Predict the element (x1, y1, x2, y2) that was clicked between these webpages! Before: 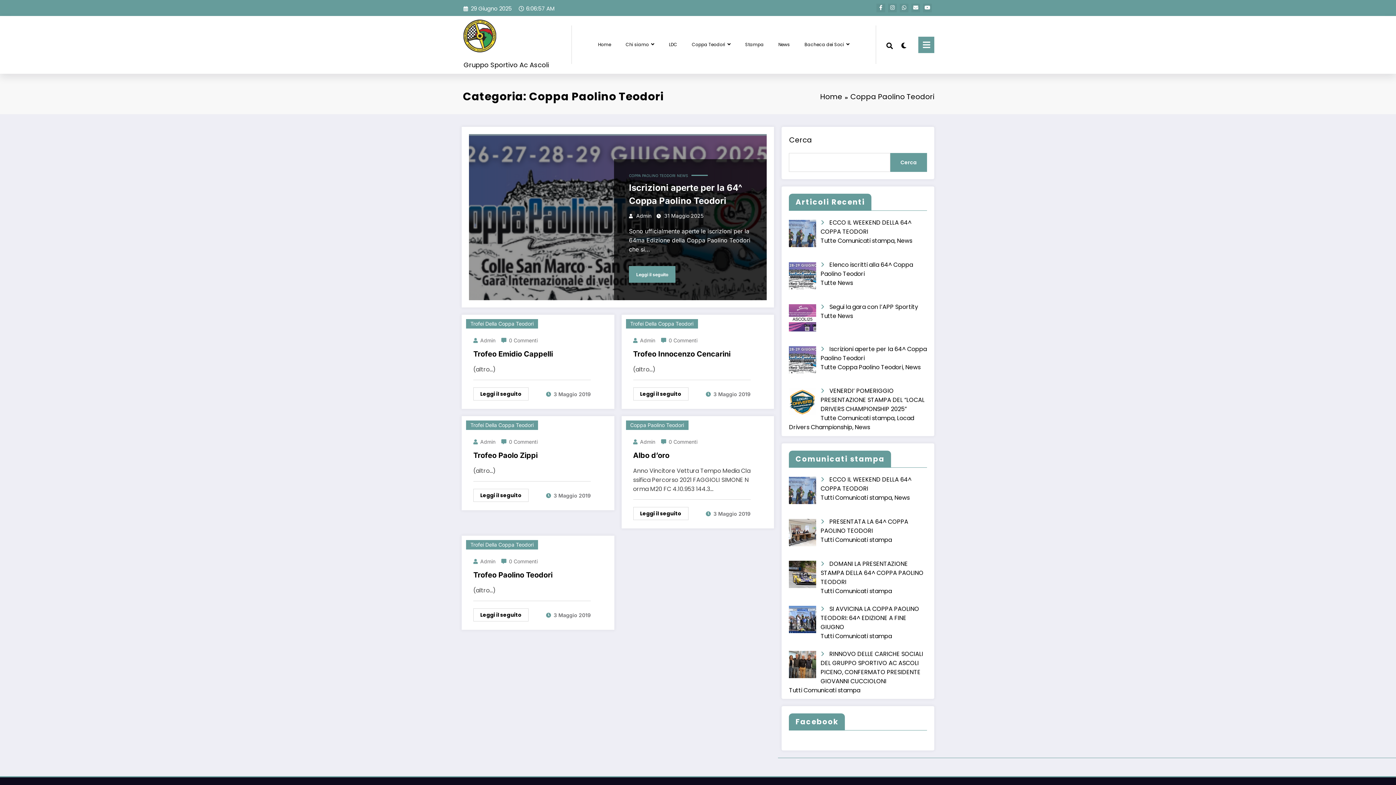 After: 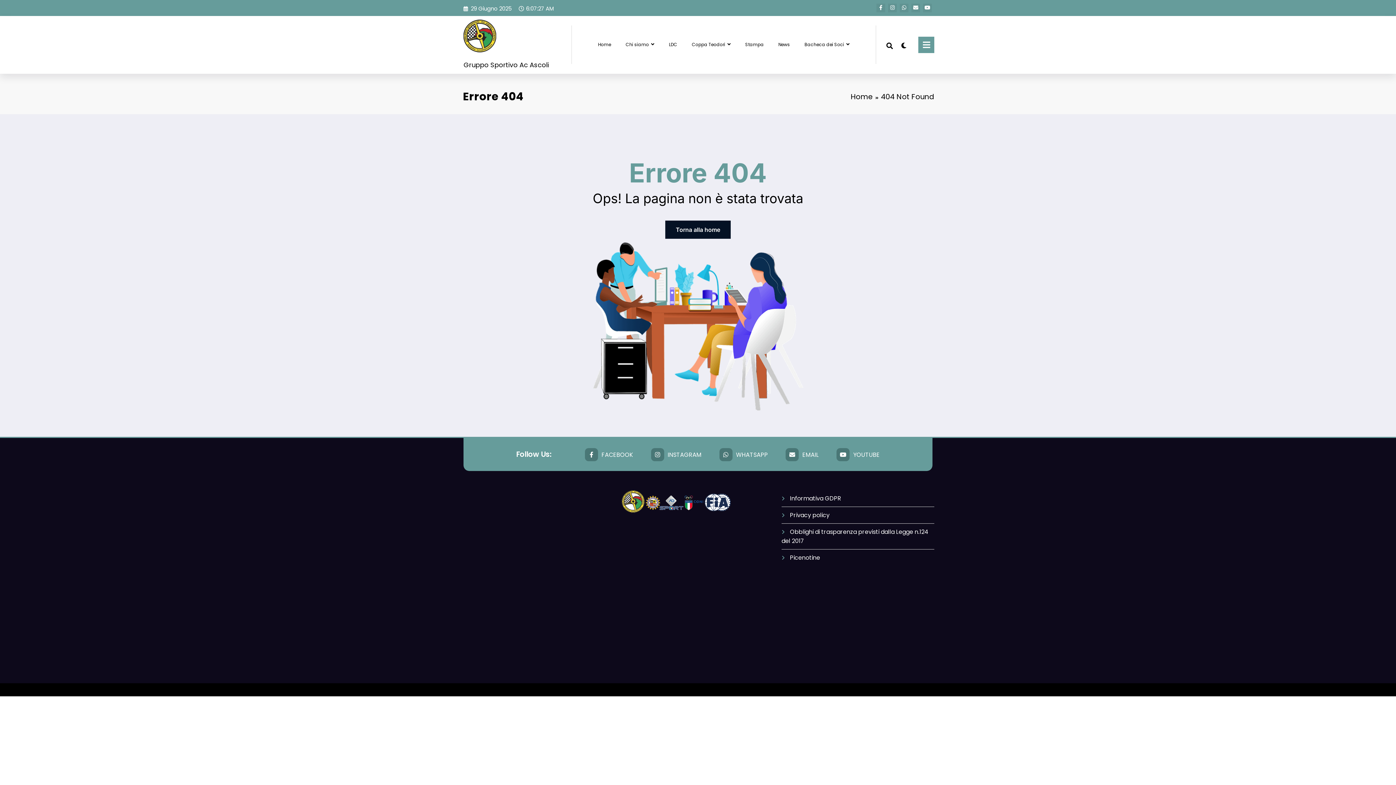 Action: label: 3 Maggio 2019 bbox: (713, 510, 750, 516)